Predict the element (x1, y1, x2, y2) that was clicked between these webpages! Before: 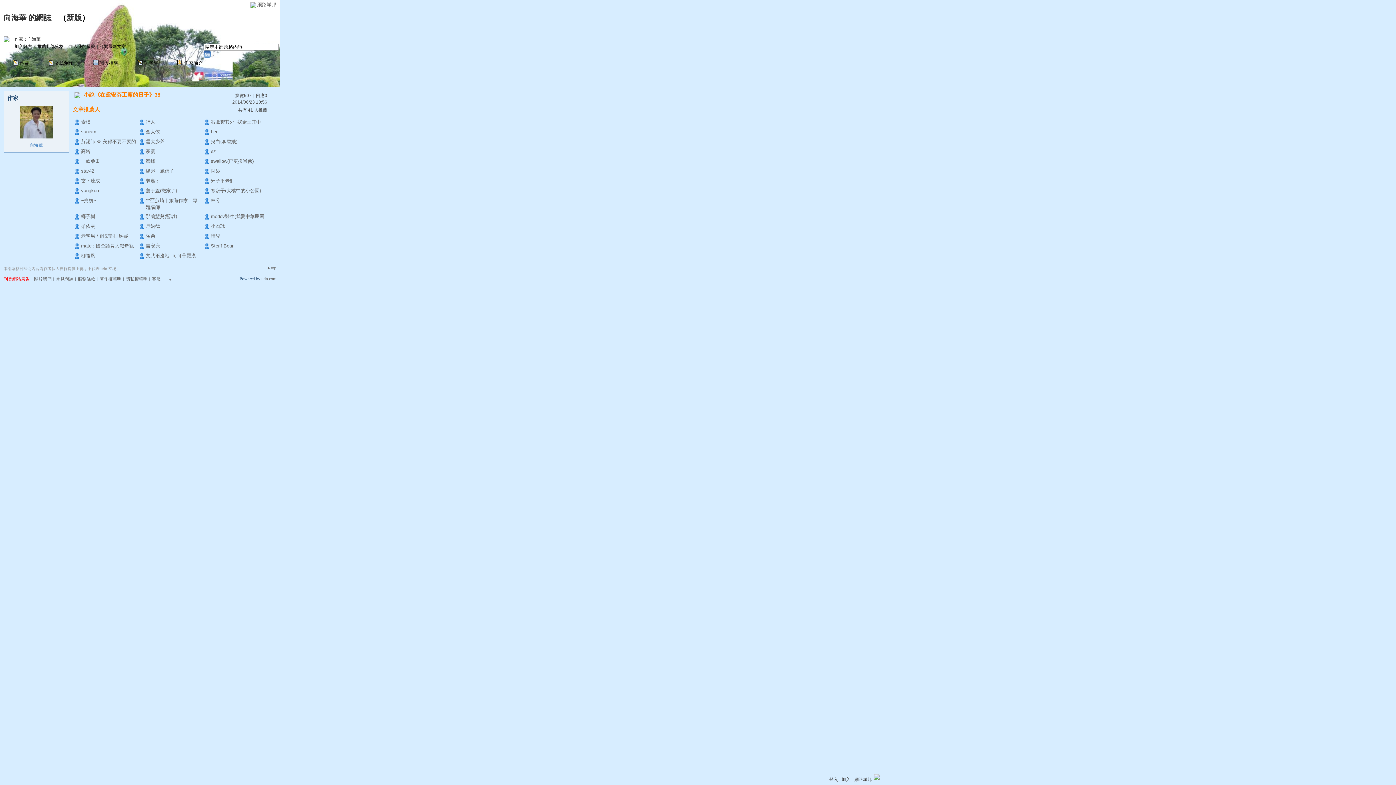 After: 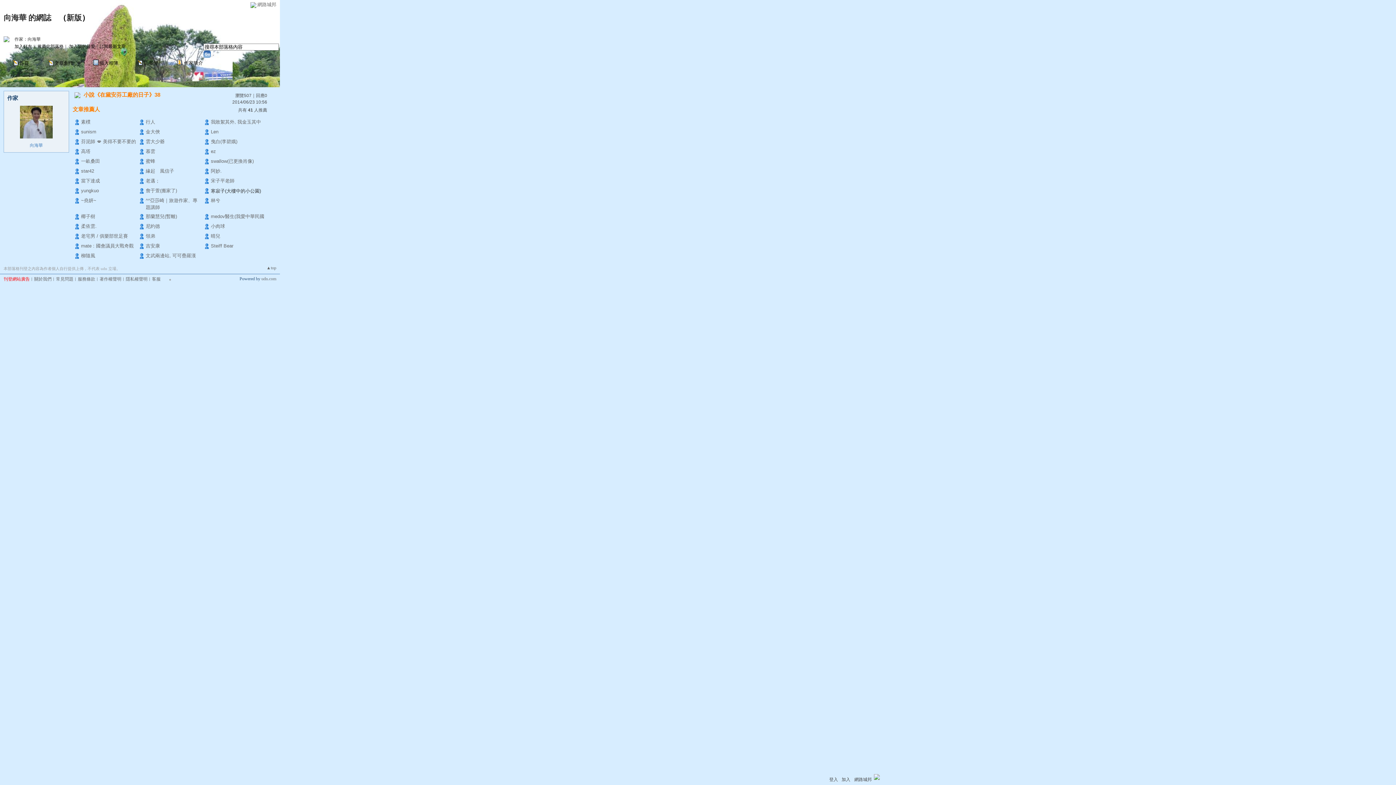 Action: bbox: (210, 188, 261, 193) label: 寒寂子(大樓中的小公園)